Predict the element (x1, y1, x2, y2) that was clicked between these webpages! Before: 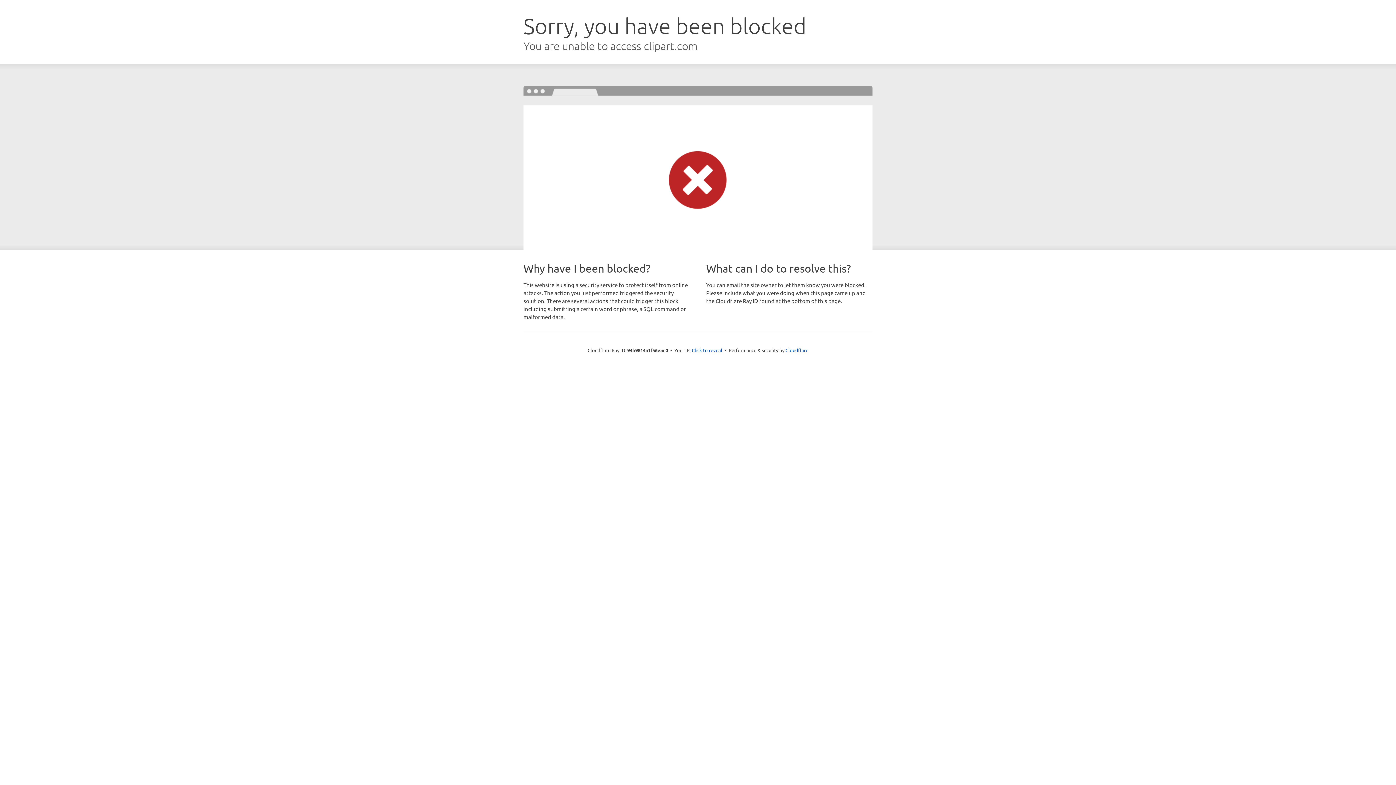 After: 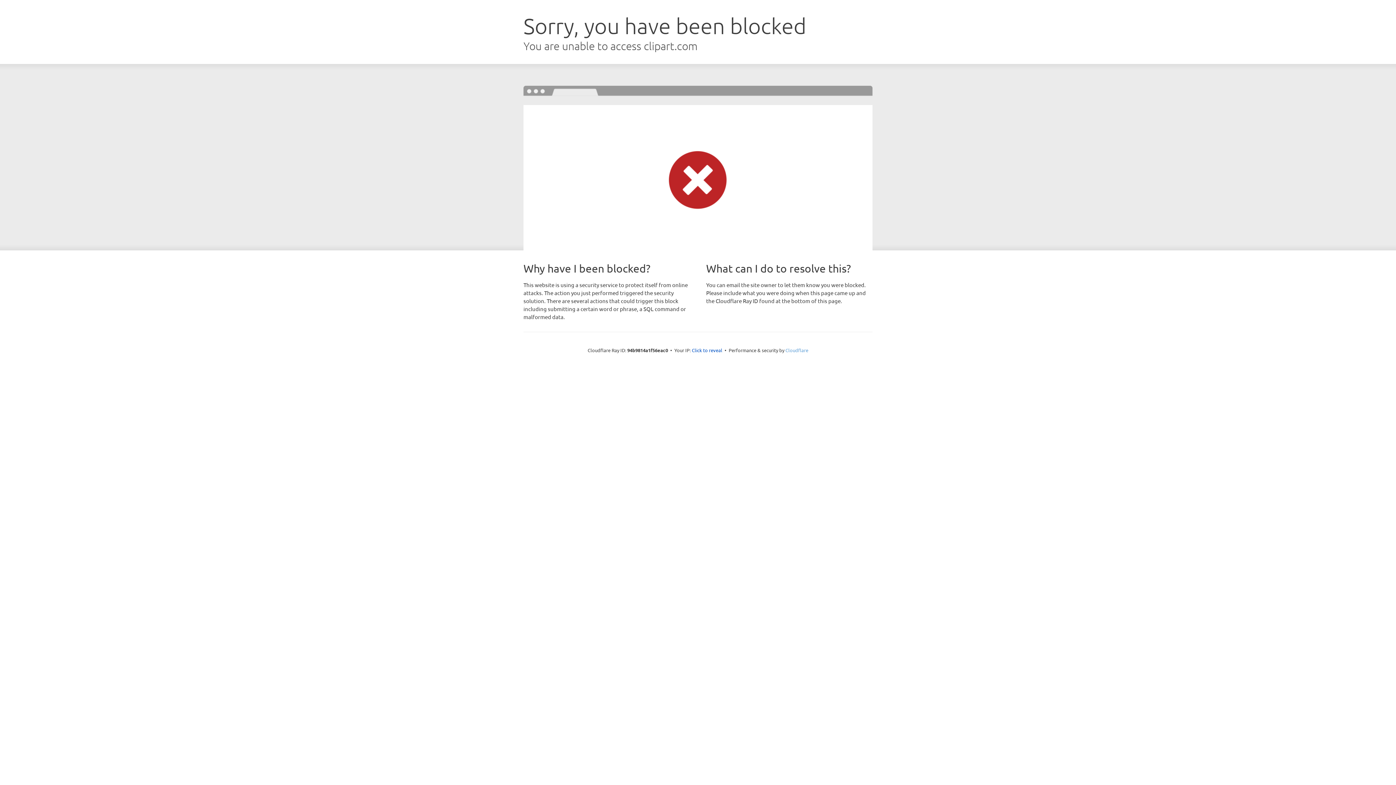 Action: label: Cloudflare bbox: (785, 347, 808, 353)